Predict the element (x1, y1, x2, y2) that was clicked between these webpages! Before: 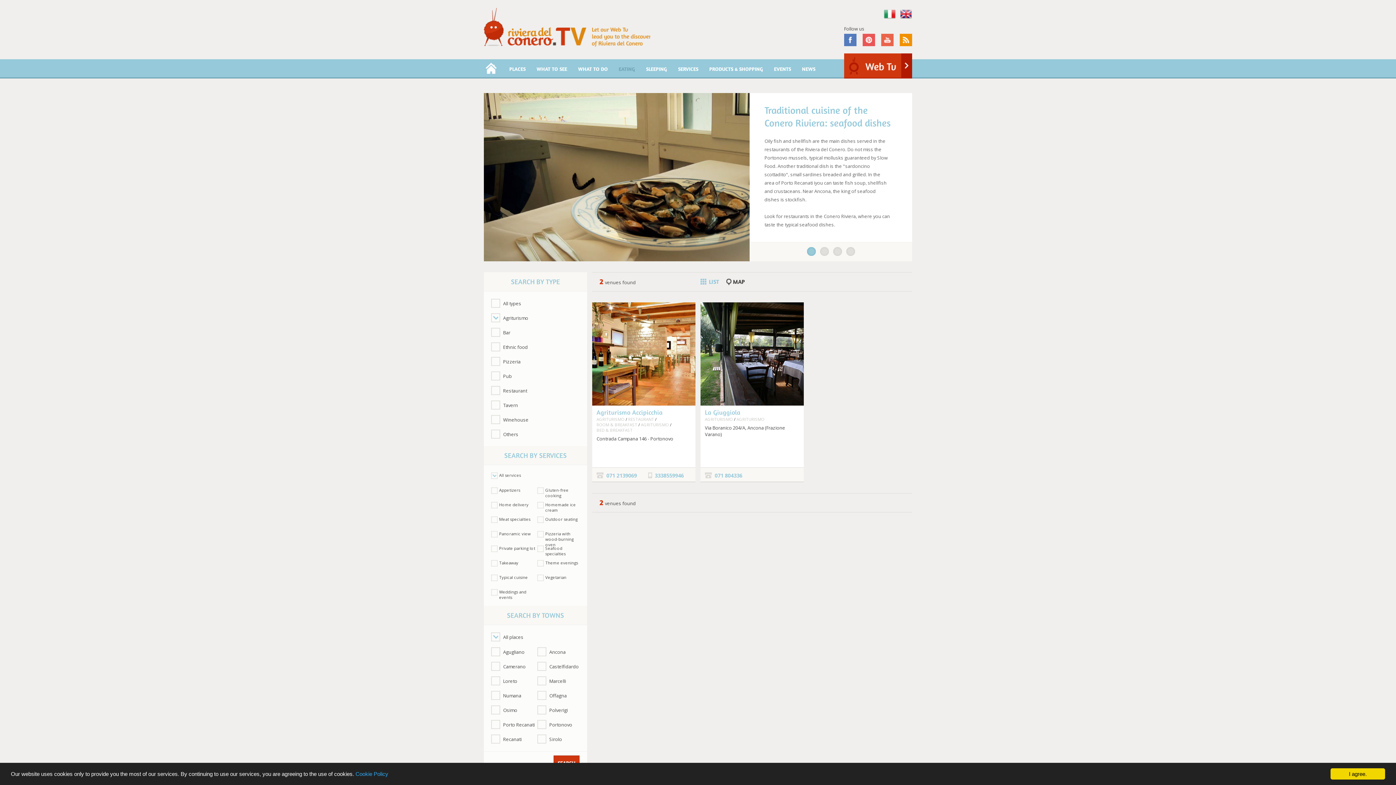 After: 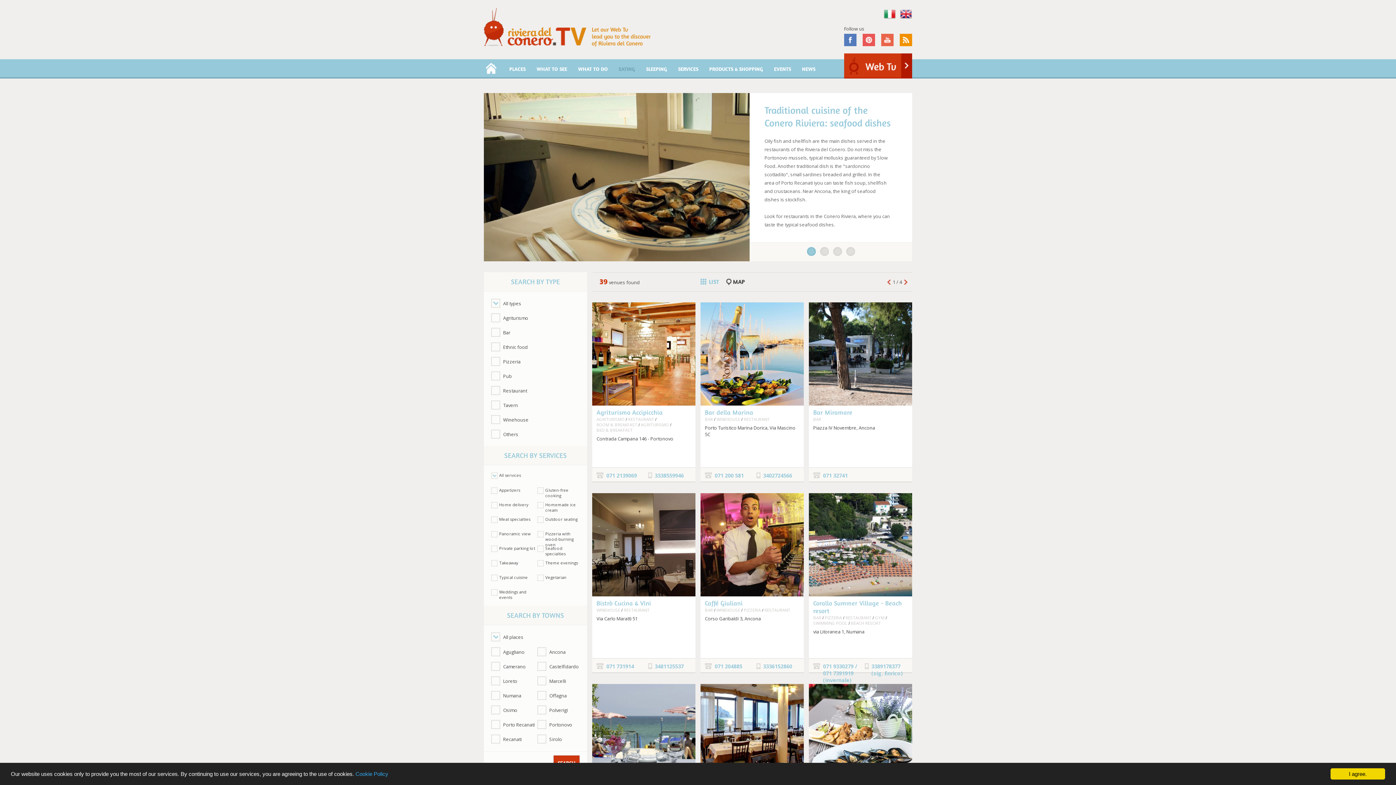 Action: bbox: (613, 59, 640, 77) label: EATING